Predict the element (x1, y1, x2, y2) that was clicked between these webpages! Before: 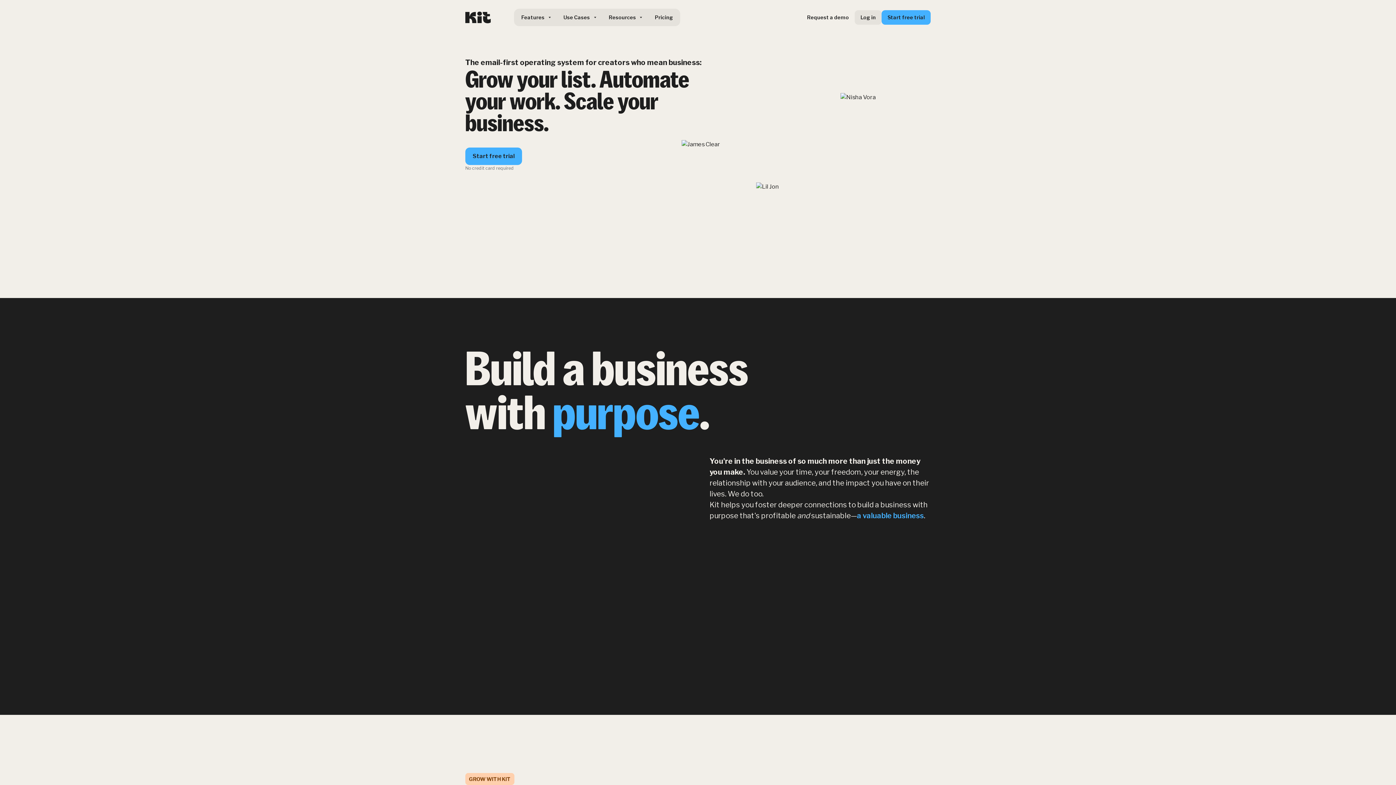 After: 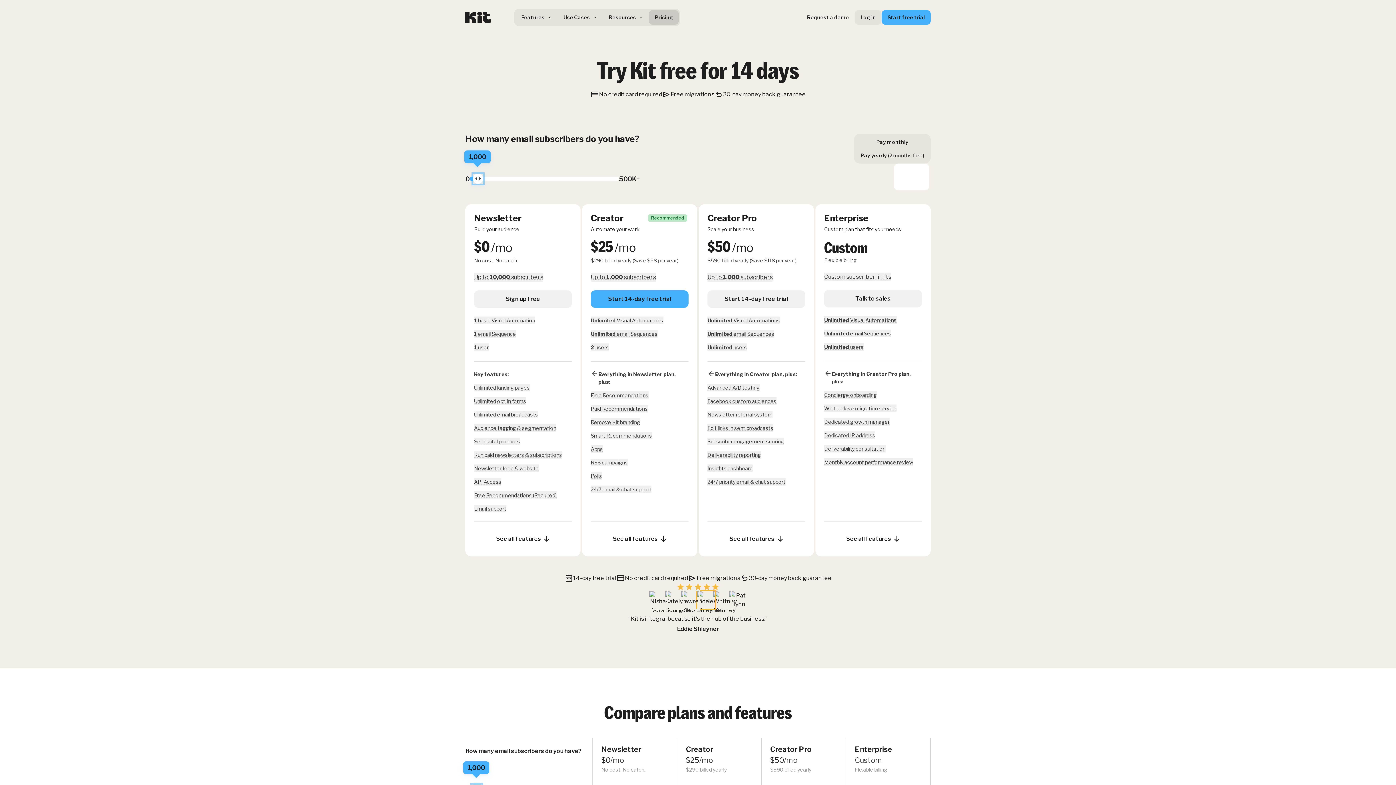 Action: bbox: (649, 10, 679, 24) label: Pricing